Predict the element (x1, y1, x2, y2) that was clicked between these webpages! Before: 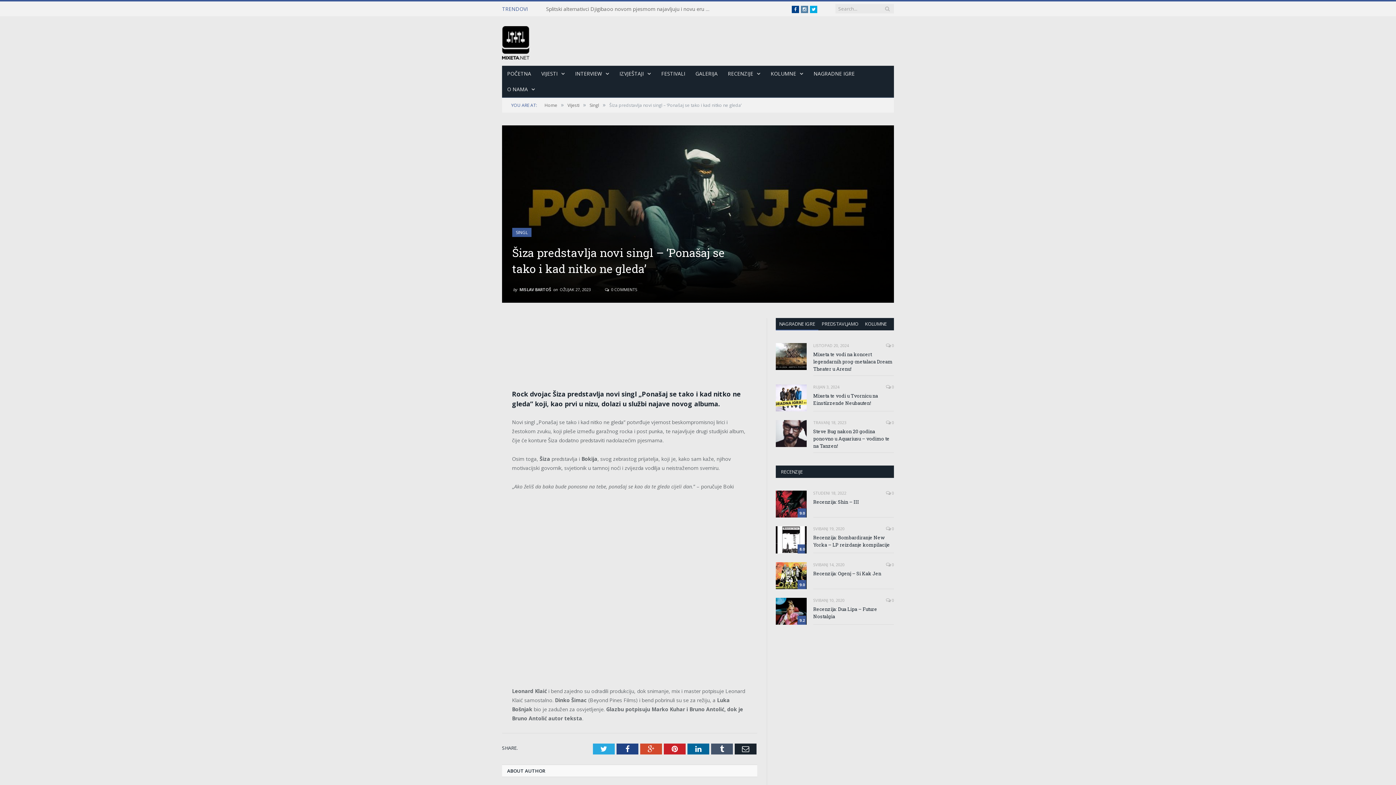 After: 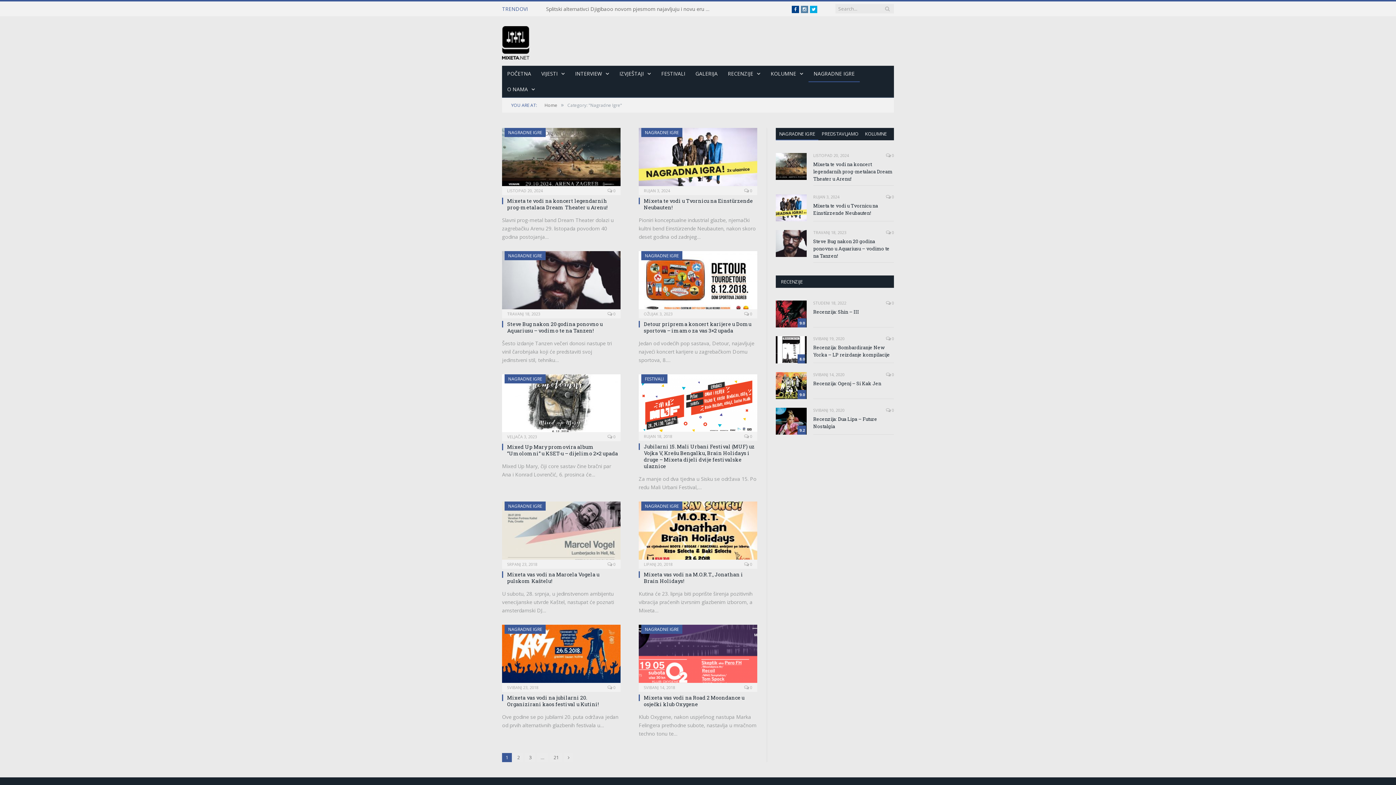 Action: bbox: (808, 65, 860, 82) label: NAGRADNE IGRE